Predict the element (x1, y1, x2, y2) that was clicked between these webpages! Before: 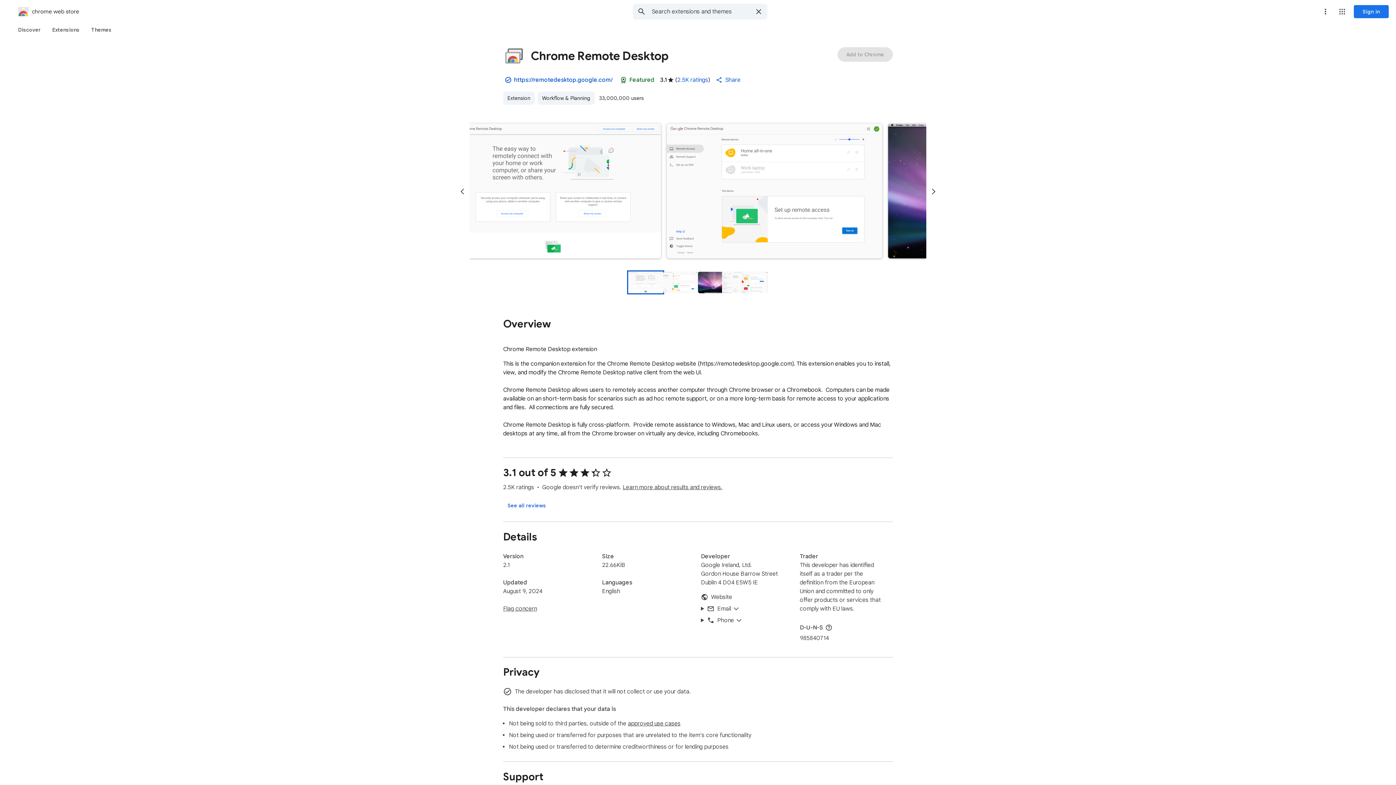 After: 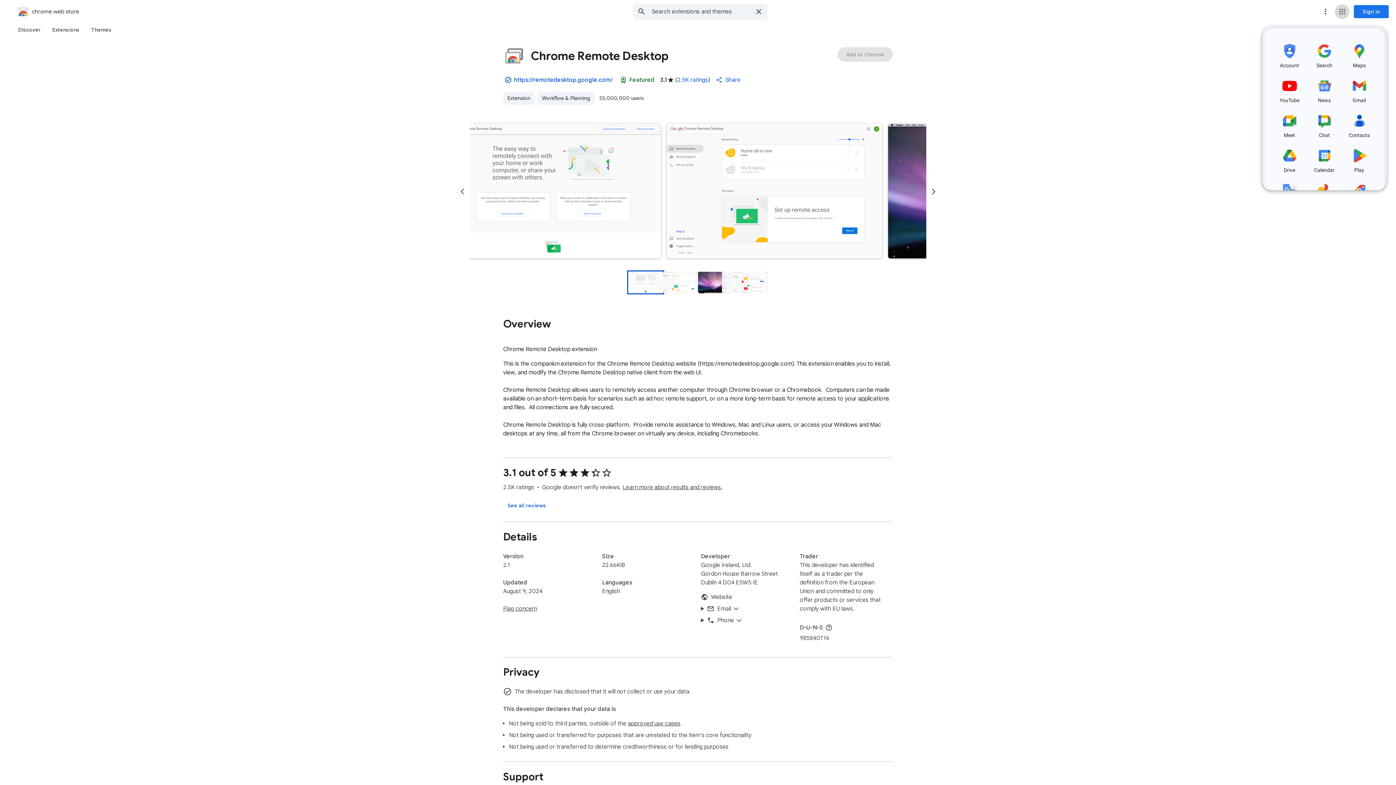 Action: label: Google apps bbox: (1335, 4, 1349, 18)